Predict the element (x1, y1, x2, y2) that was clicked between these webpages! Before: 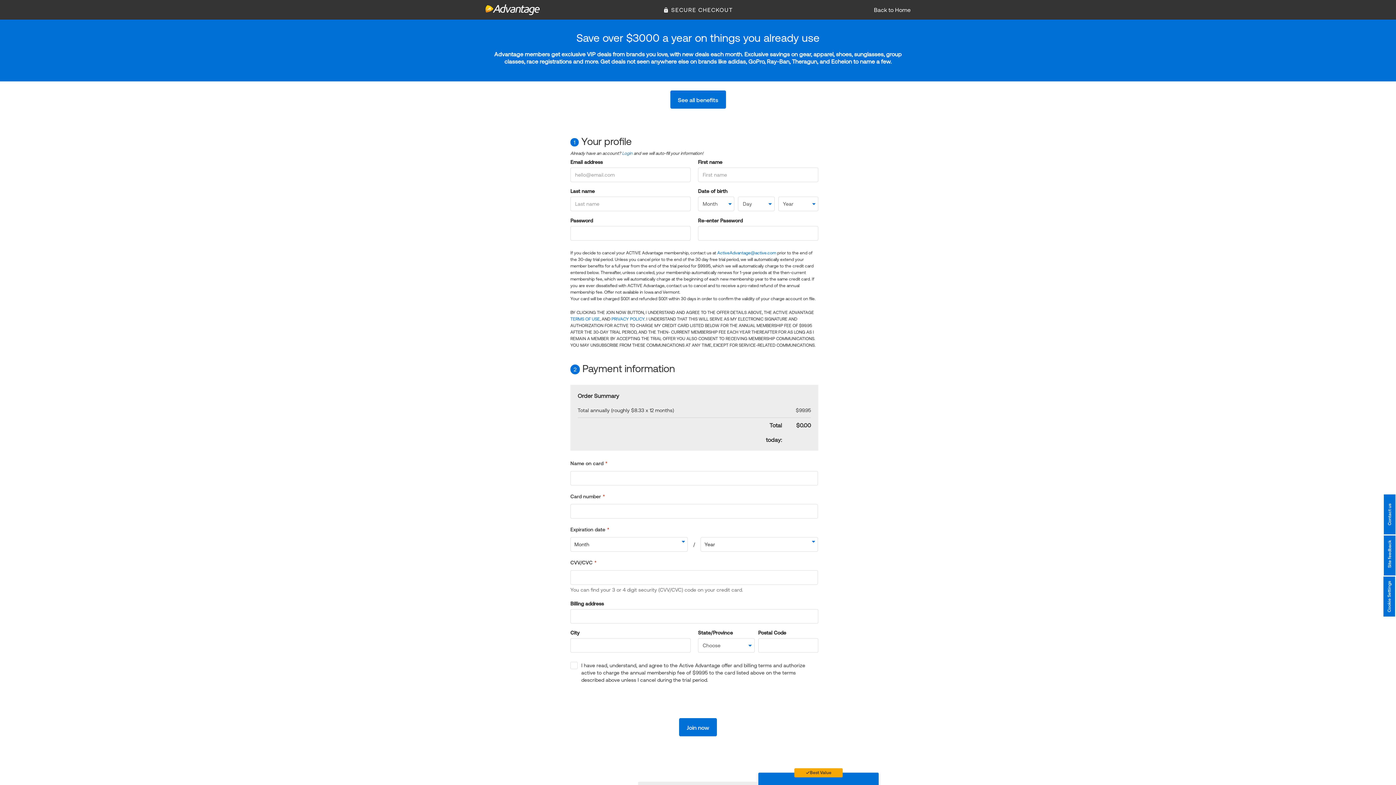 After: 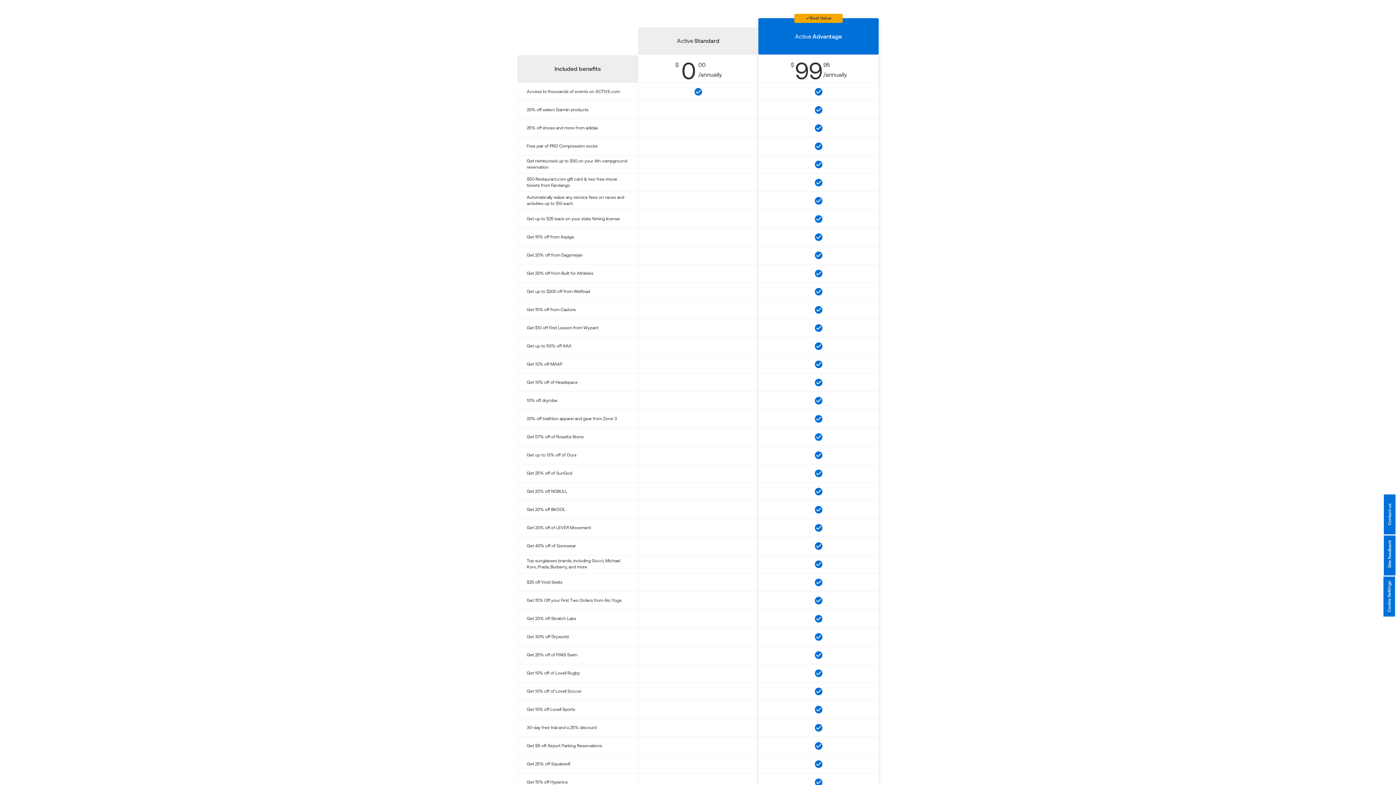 Action: label: See all benefits bbox: (670, 90, 726, 108)